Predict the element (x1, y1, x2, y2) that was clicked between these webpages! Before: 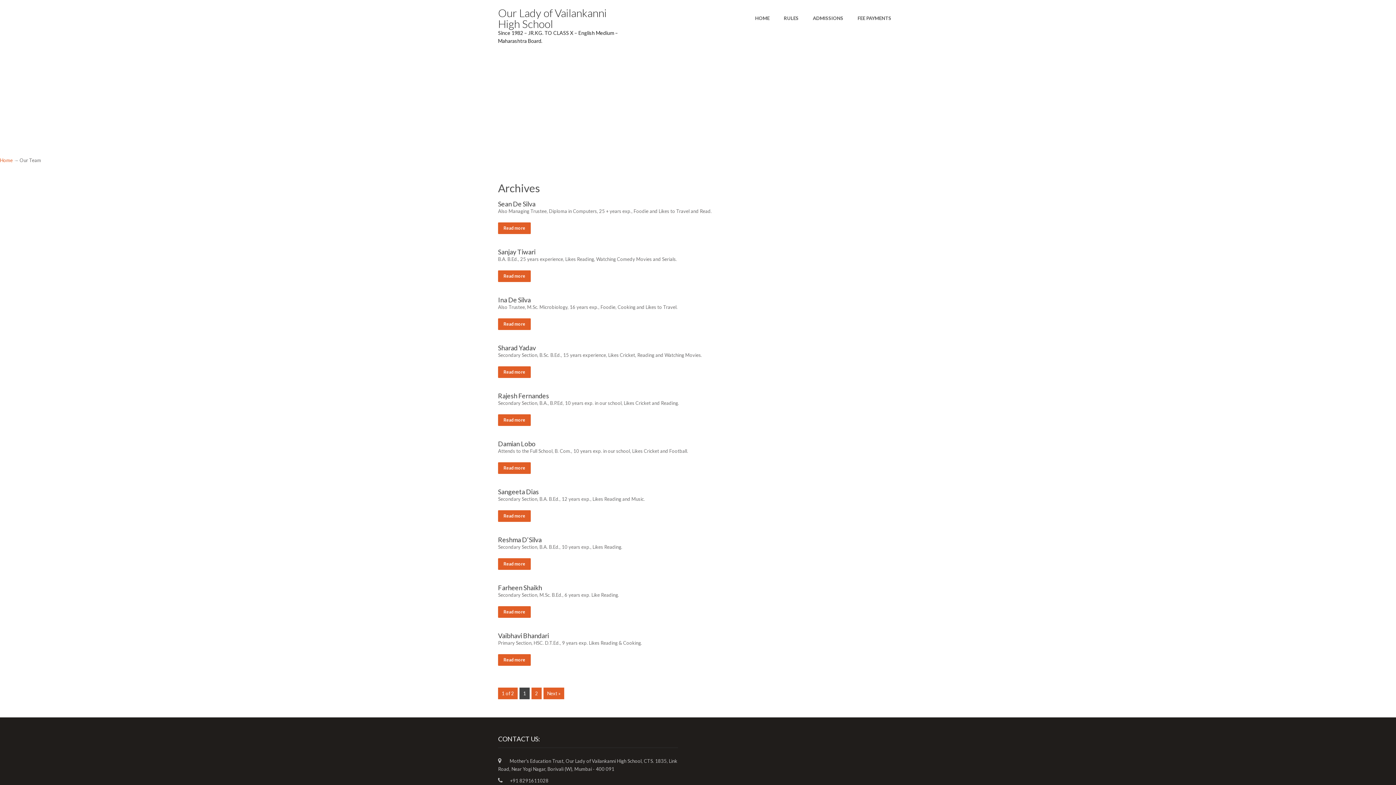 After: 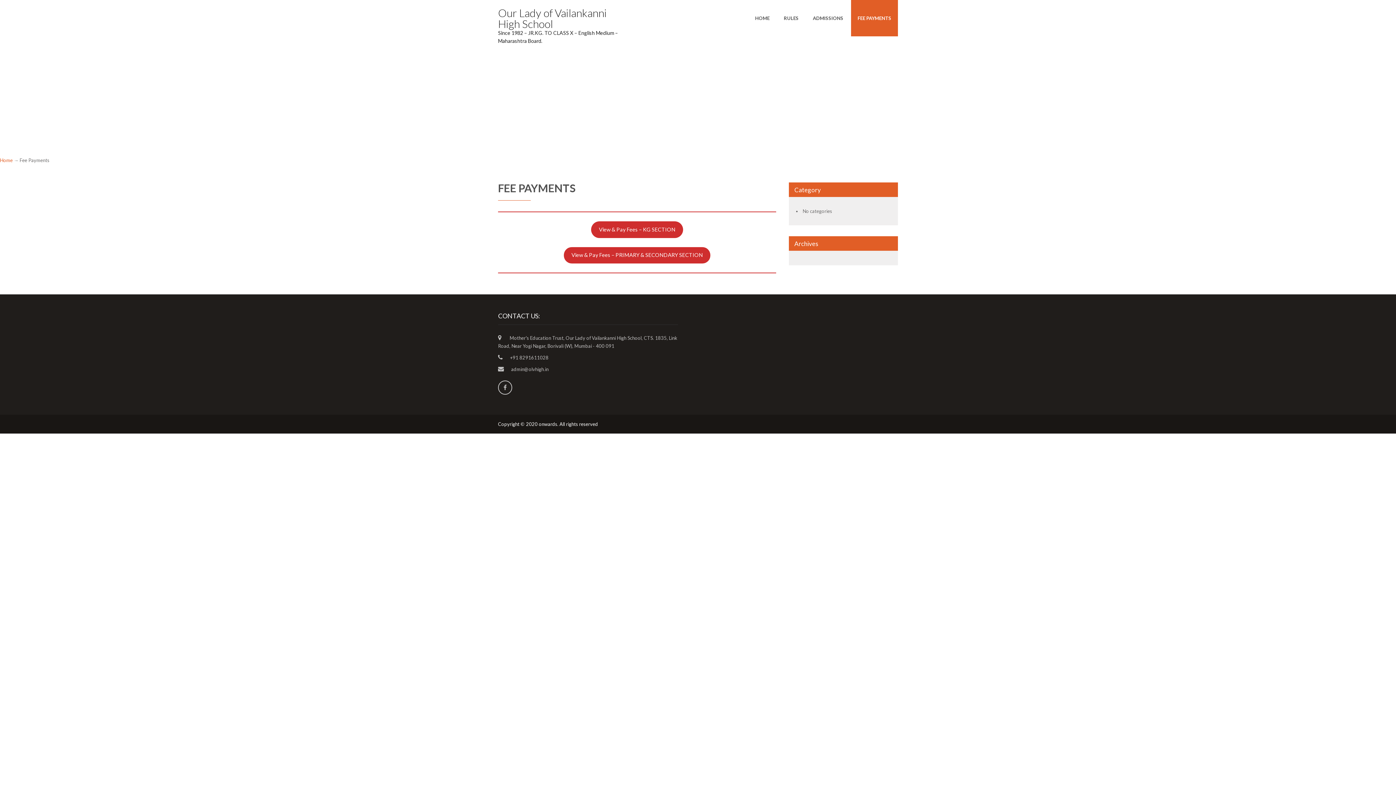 Action: bbox: (851, 0, 898, 36) label: FEE PAYMENTS